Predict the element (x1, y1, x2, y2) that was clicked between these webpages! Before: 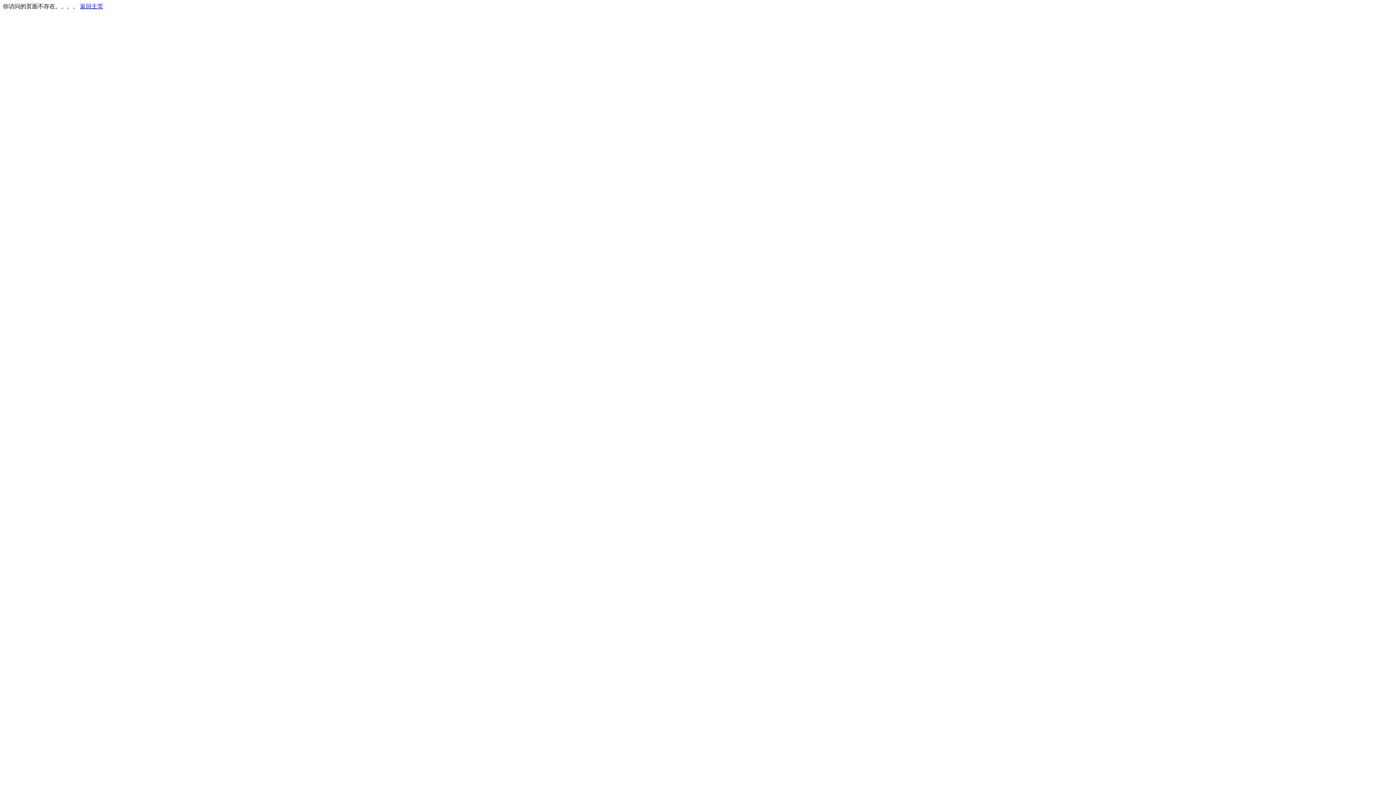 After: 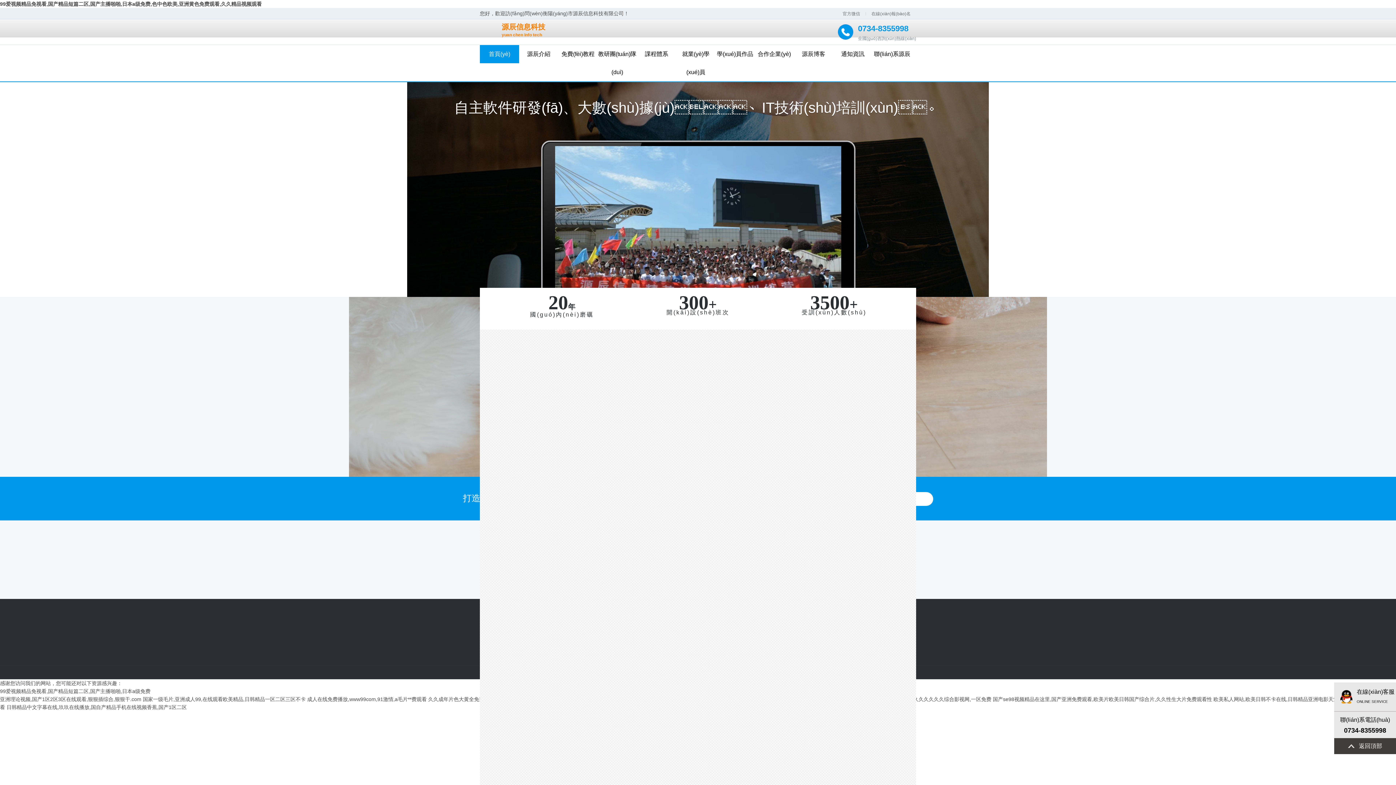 Action: bbox: (80, 3, 103, 9) label: 返回主页